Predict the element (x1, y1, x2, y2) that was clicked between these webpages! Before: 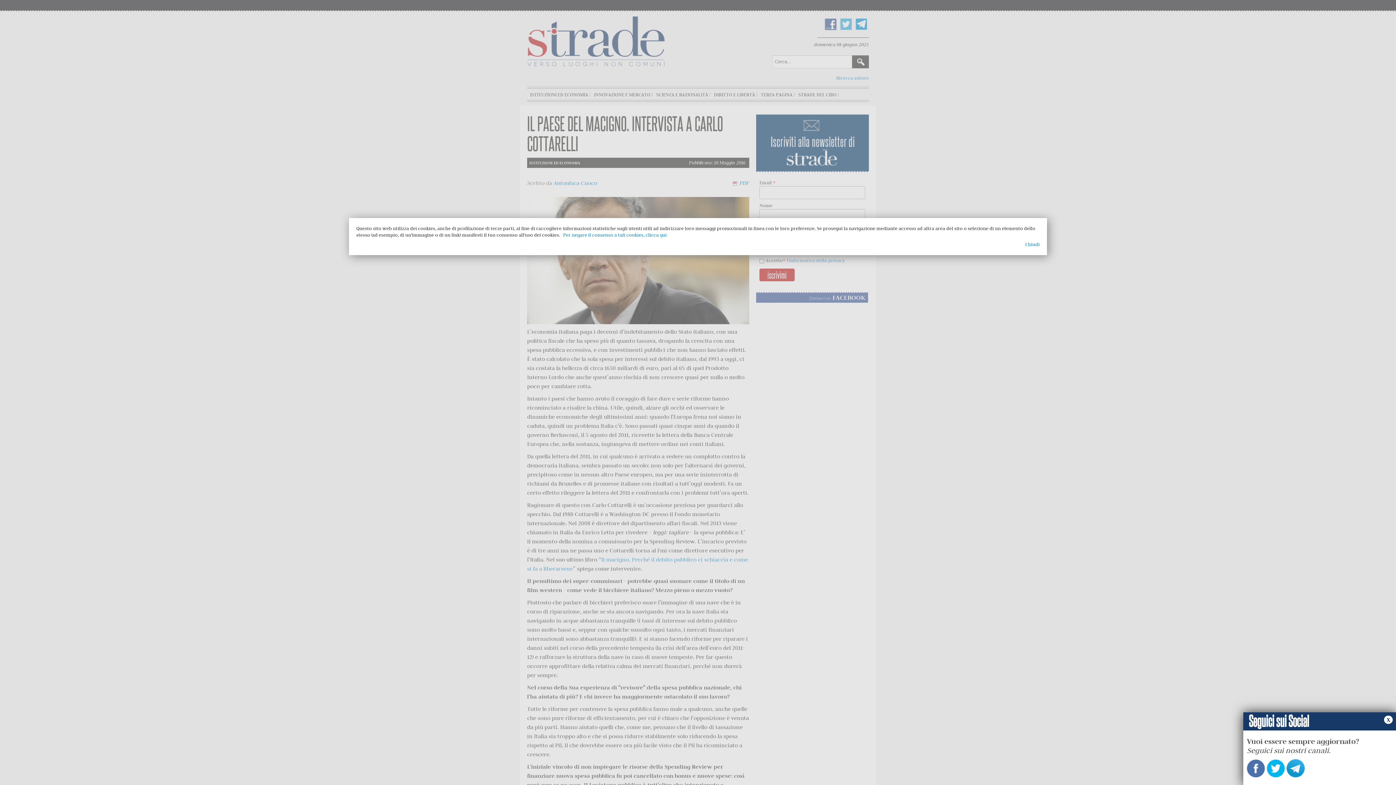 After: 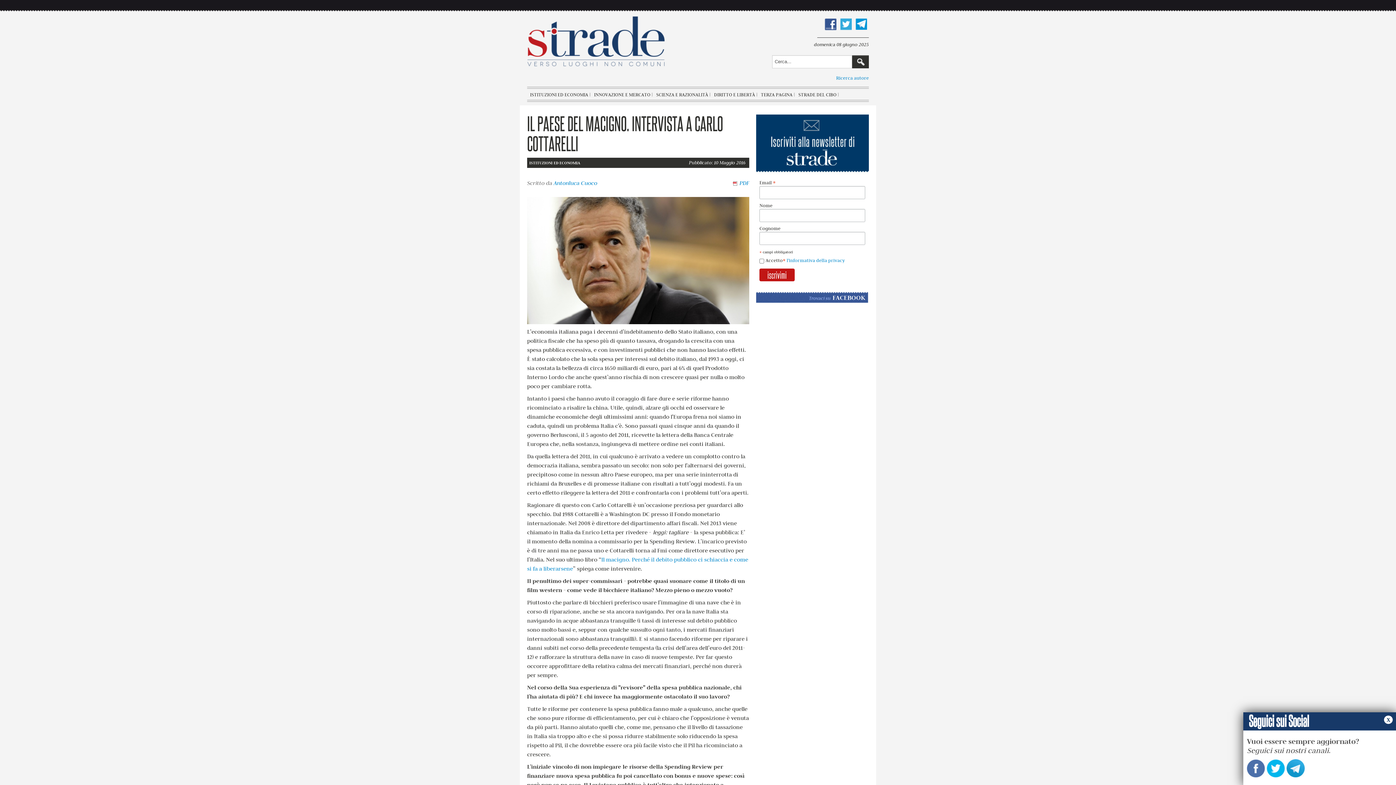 Action: label: Chiudi bbox: (365, 241, 1040, 248)